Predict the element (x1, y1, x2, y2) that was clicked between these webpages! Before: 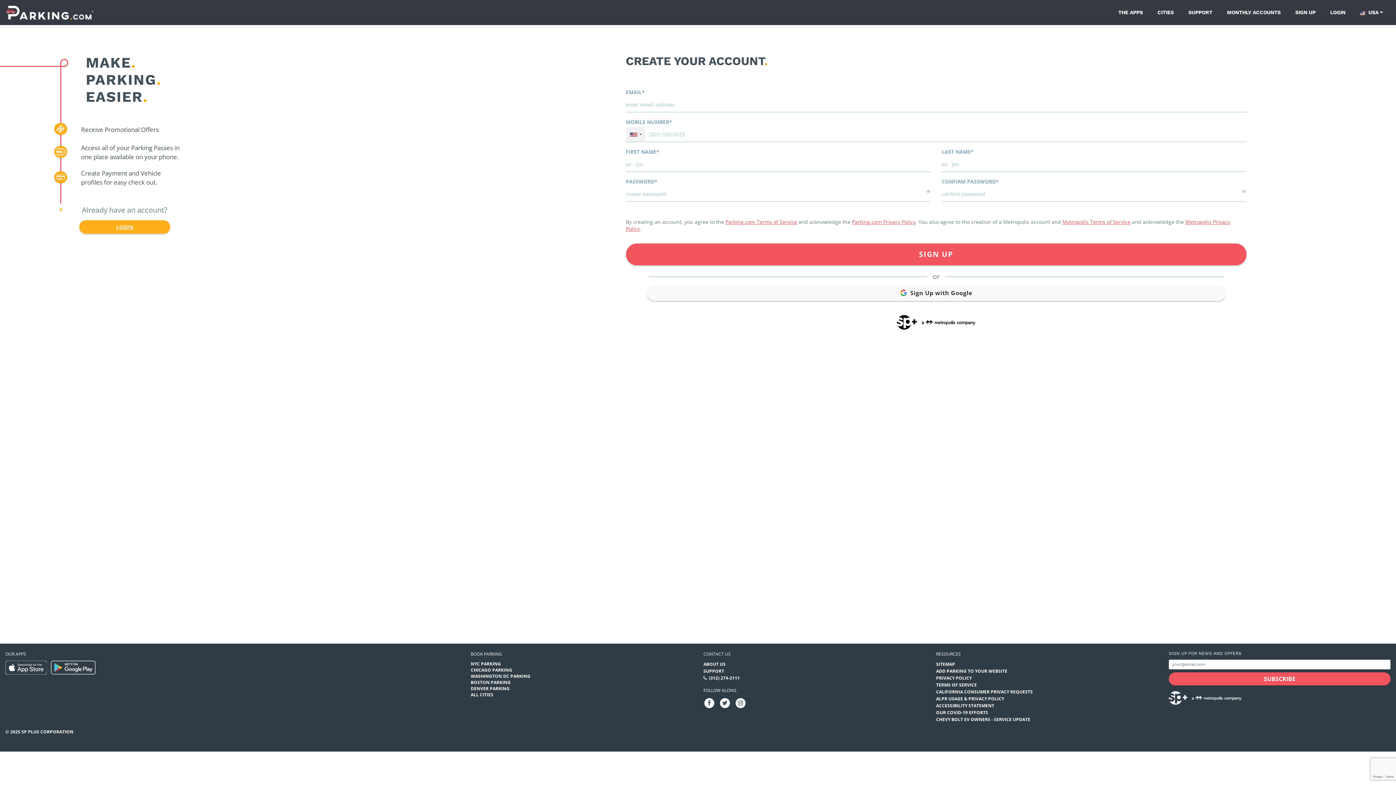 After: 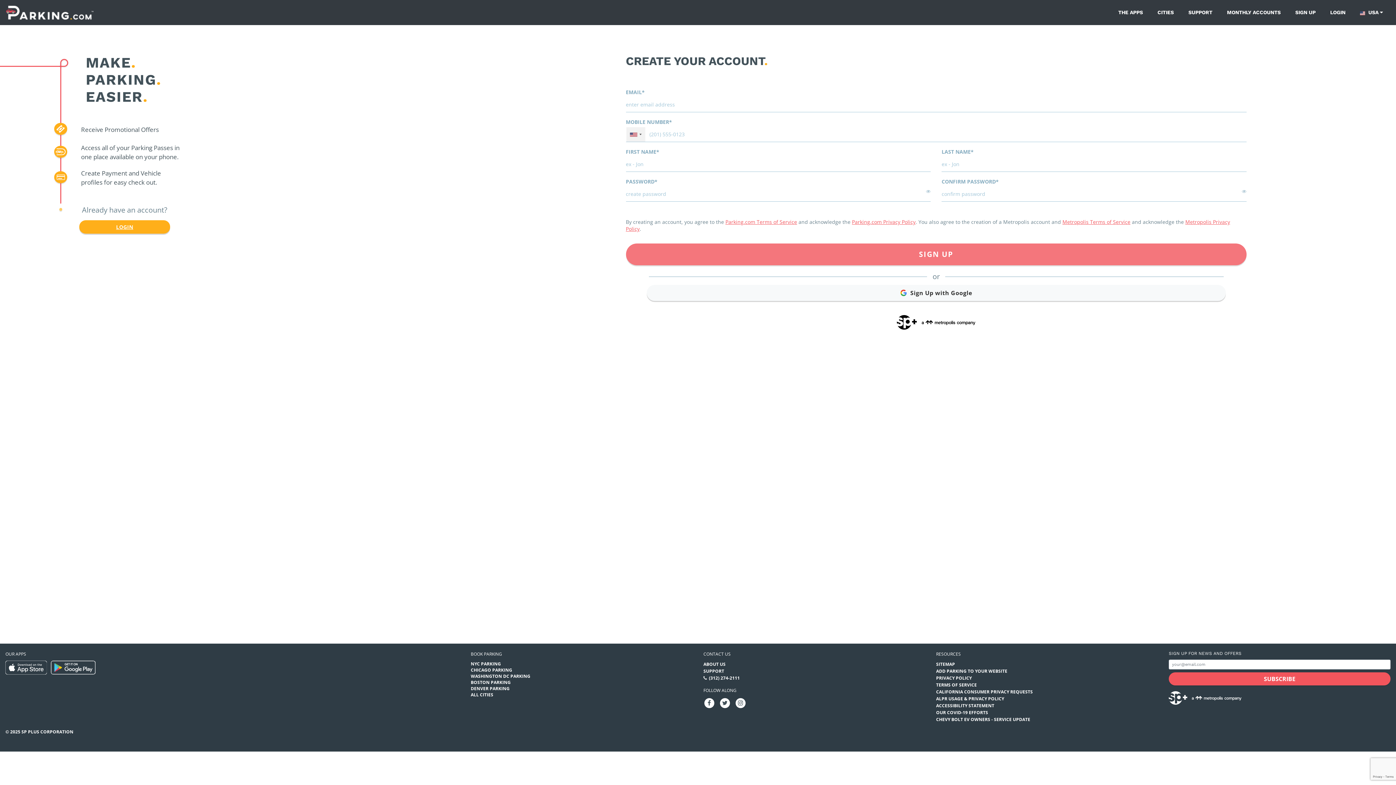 Action: bbox: (626, 243, 1246, 265) label: SIGN UP